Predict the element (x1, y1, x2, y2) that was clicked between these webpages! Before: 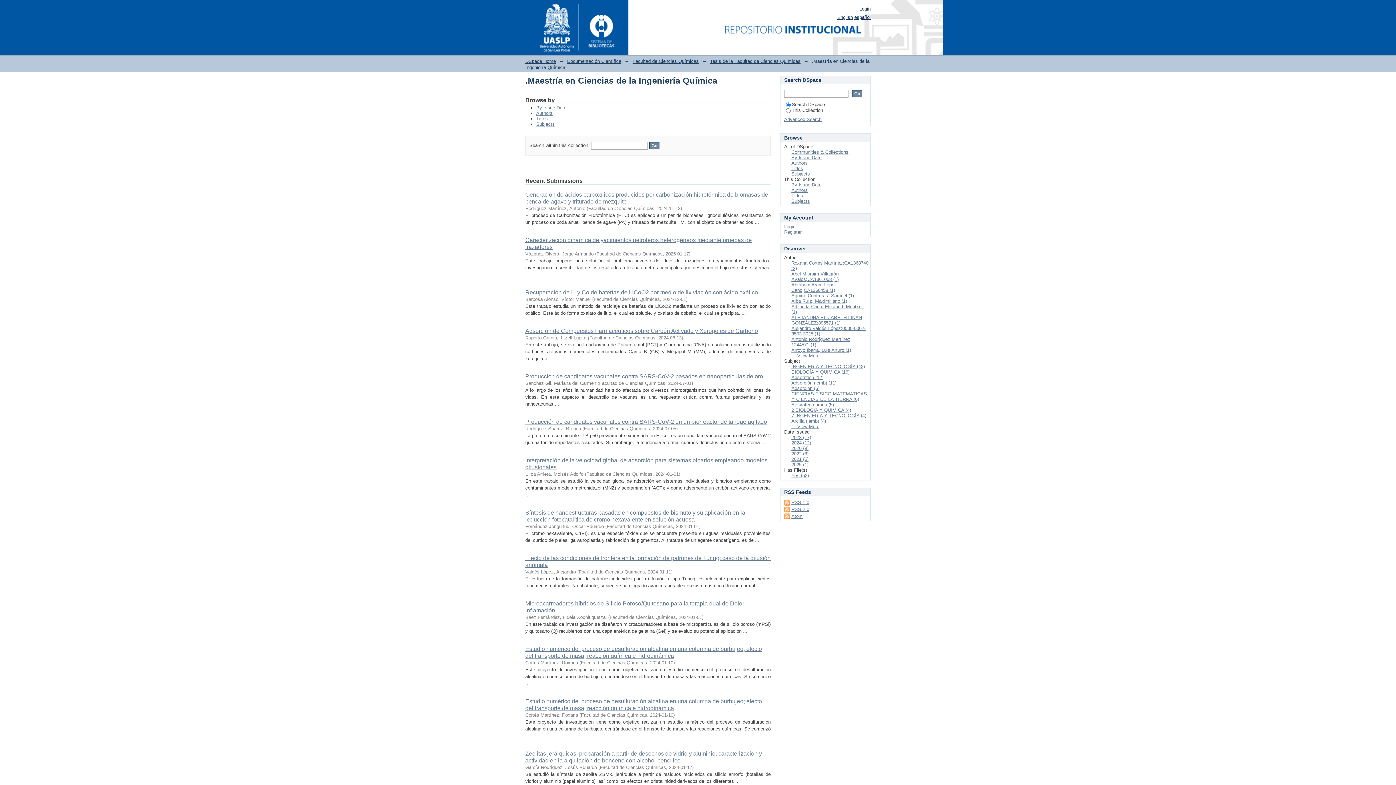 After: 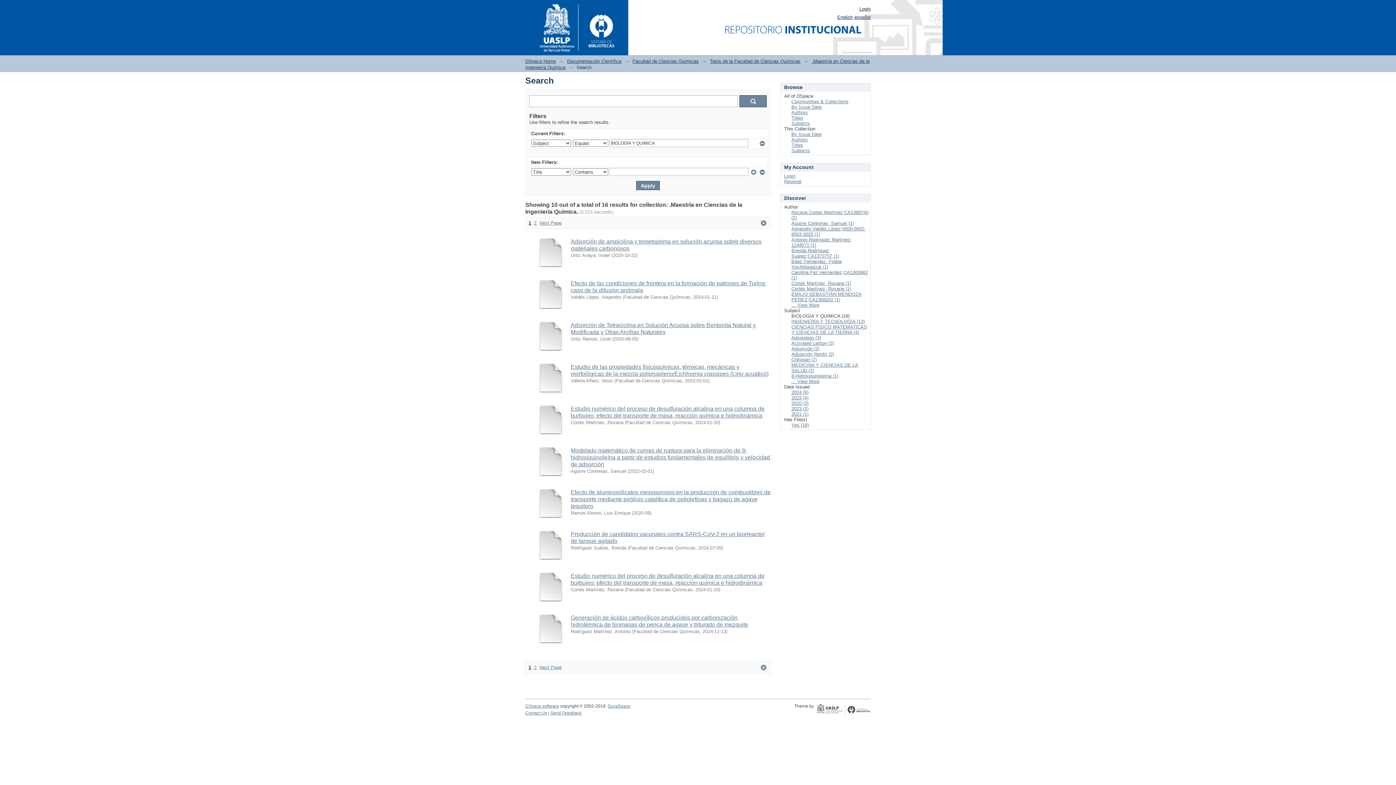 Action: label: BIOLOGÍA Y QUIMICA (16) bbox: (791, 369, 849, 374)